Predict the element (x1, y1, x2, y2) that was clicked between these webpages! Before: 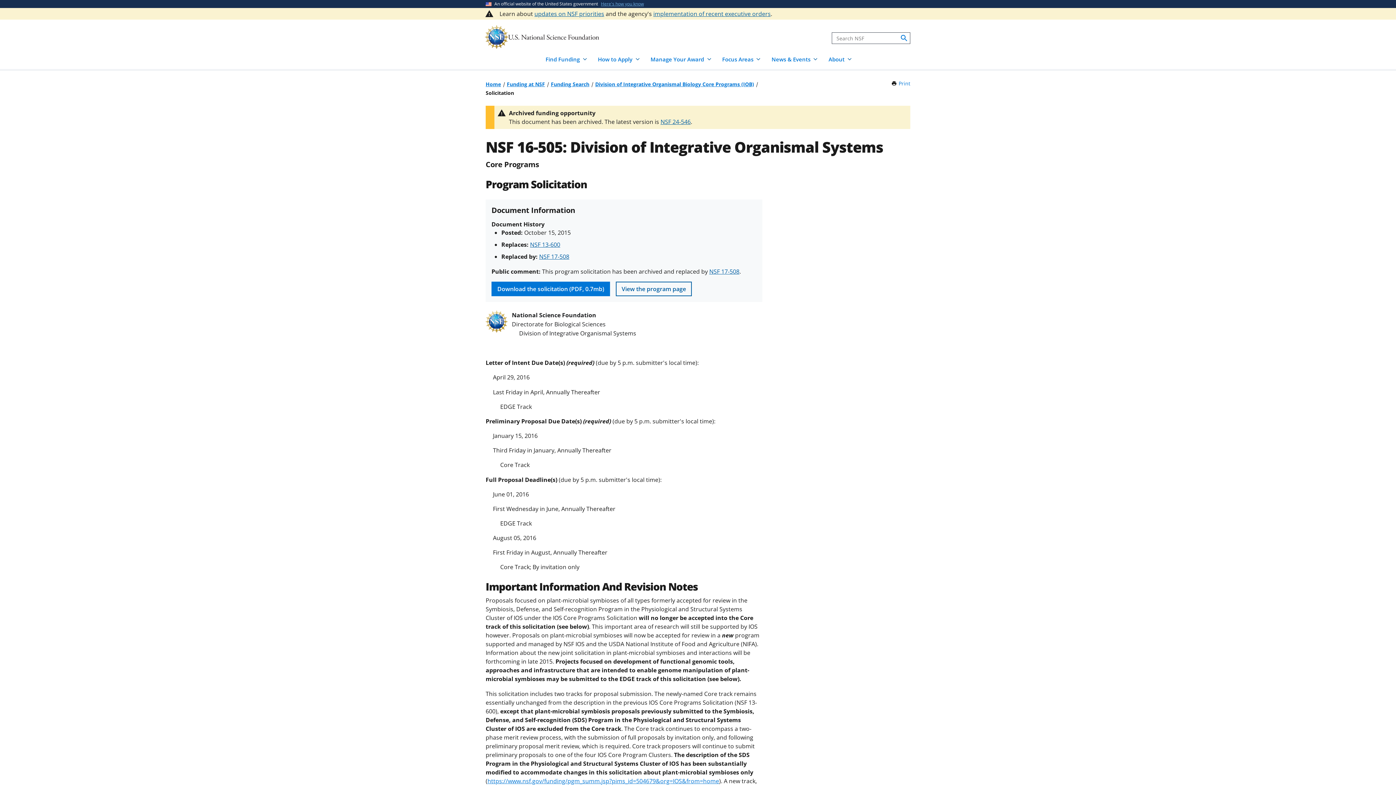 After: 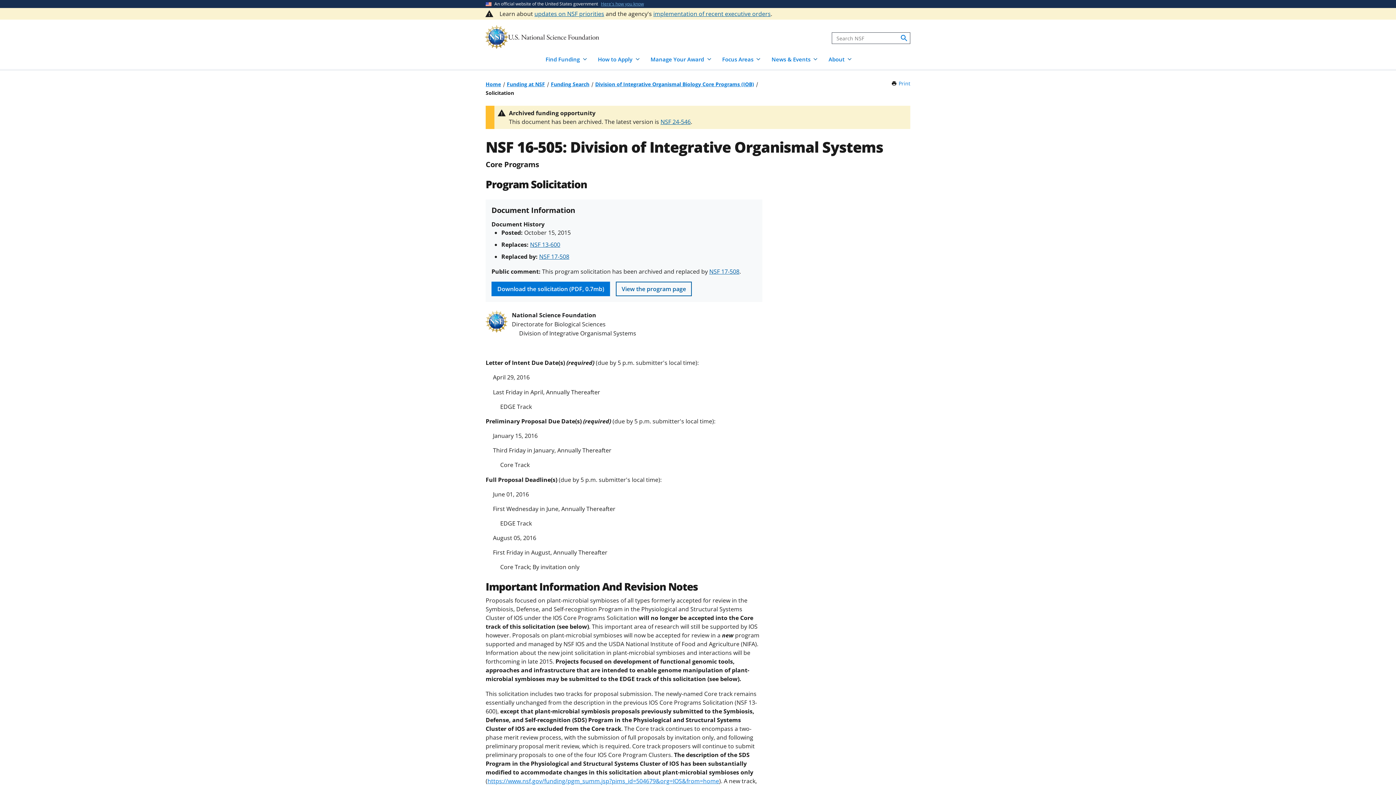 Action: bbox: (1373, 761, 1387, 776) label: Top